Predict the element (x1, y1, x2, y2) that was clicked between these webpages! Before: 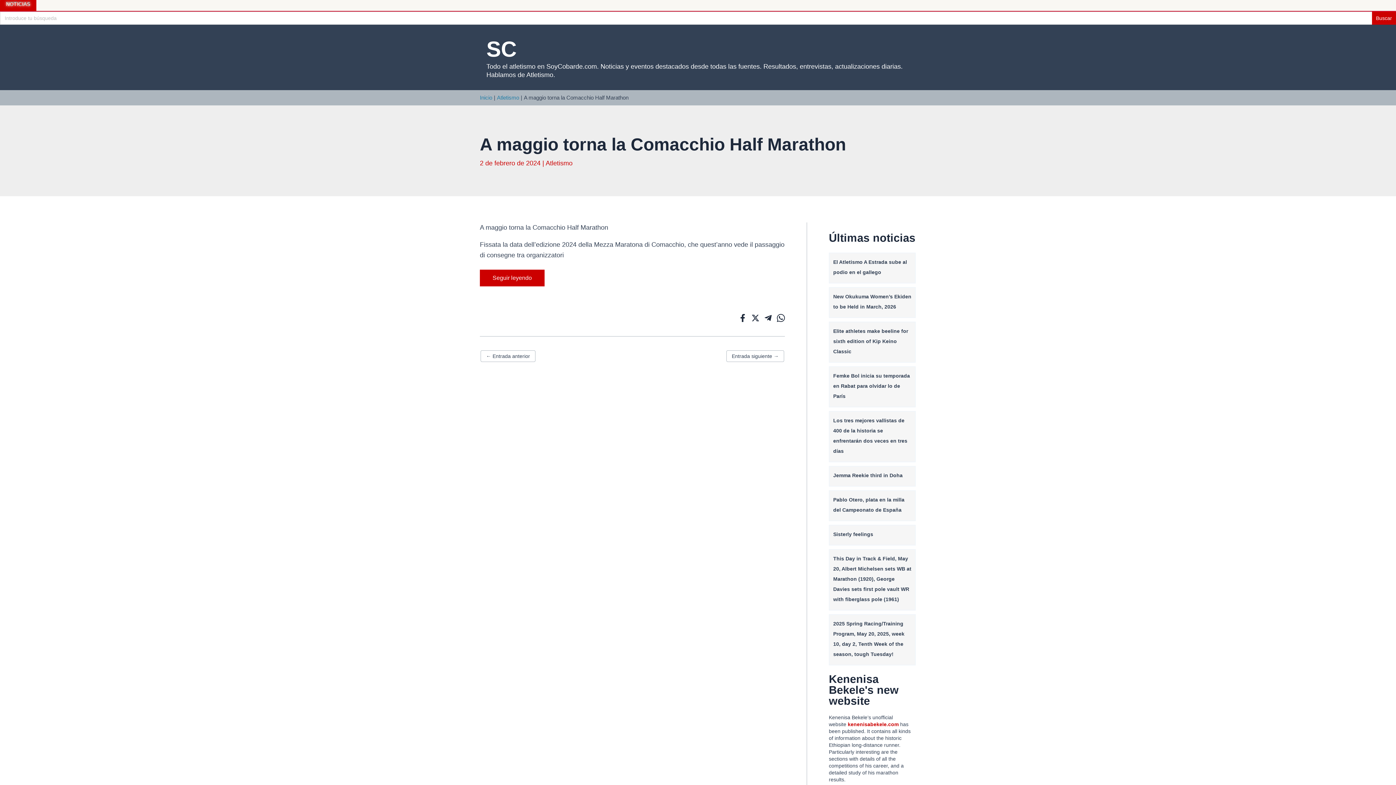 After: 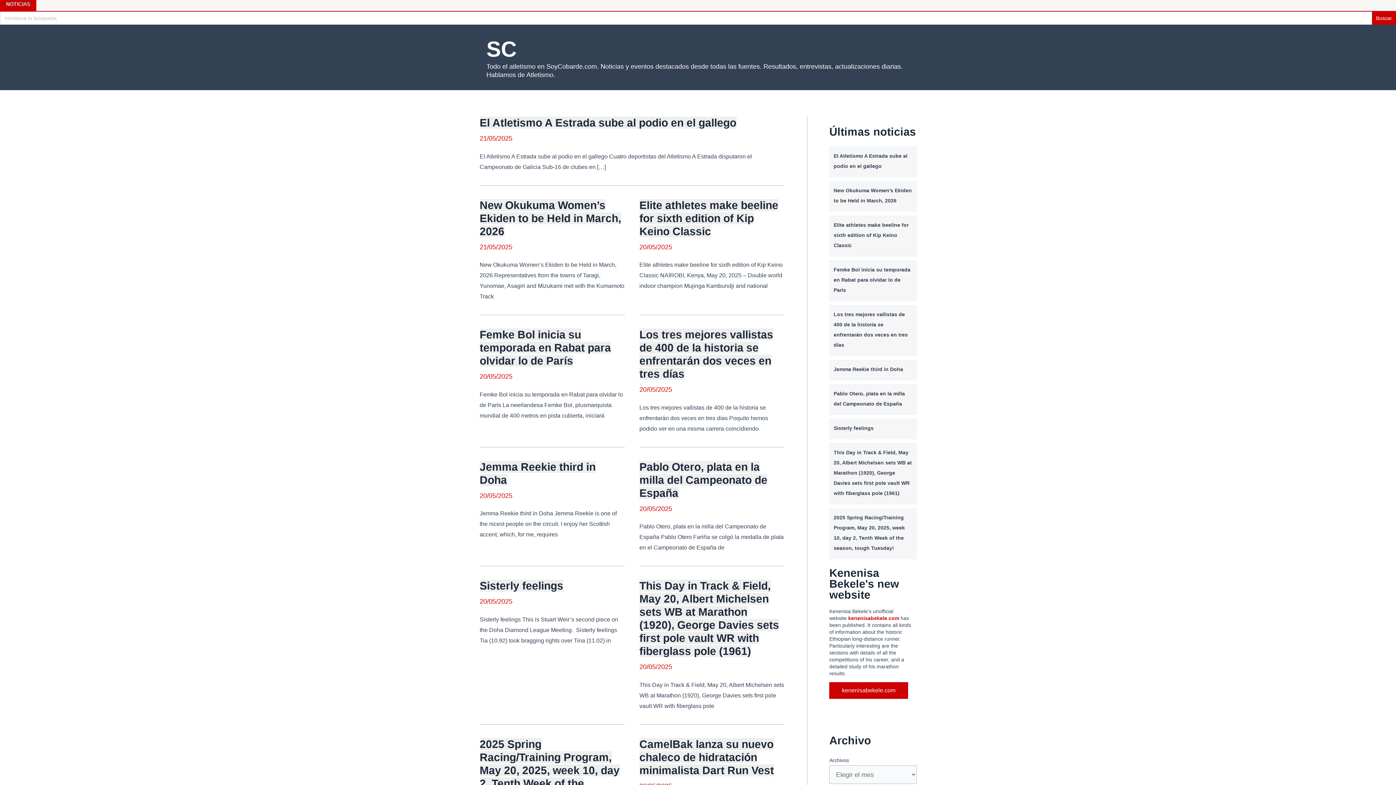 Action: bbox: (486, 36, 516, 61) label: SC